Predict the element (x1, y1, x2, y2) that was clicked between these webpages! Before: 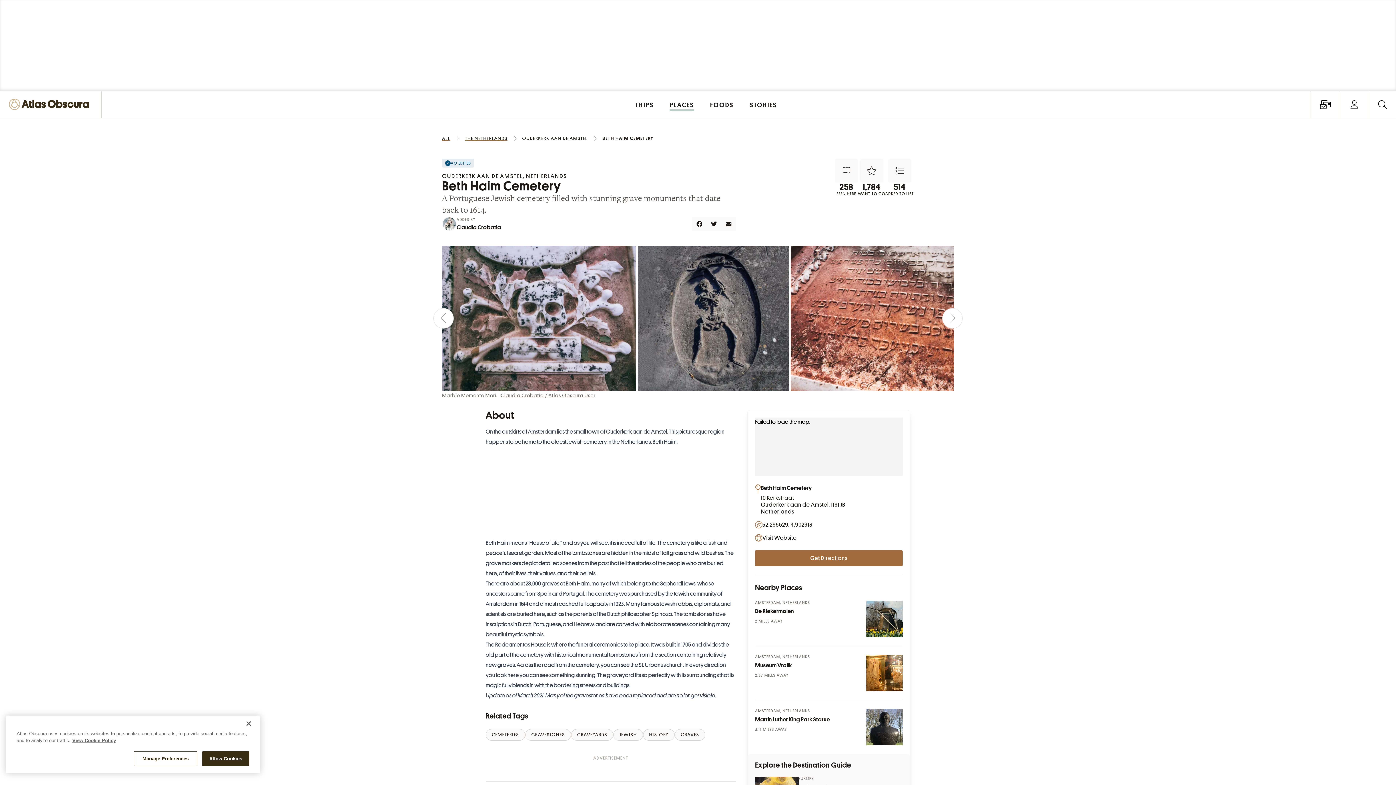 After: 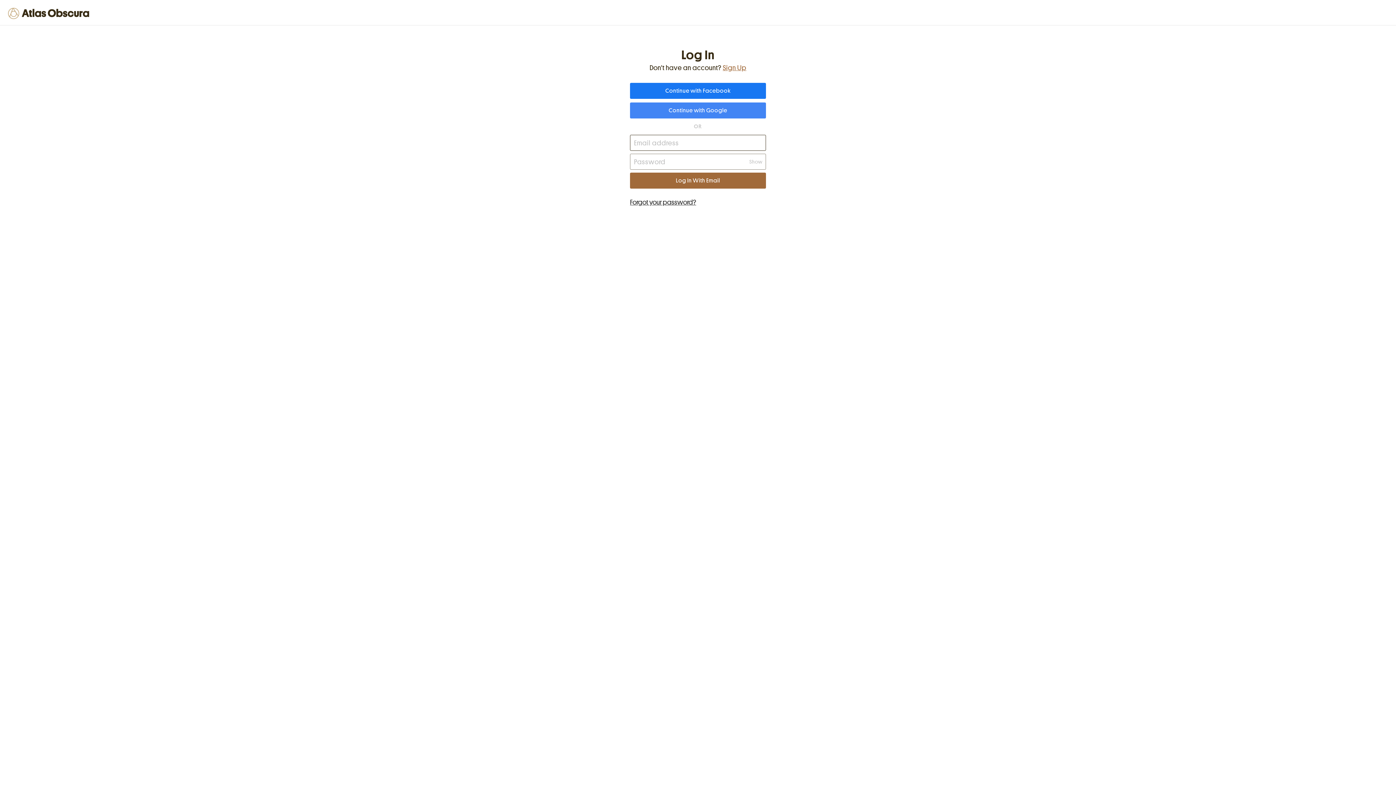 Action: label: Sign In bbox: (1348, 98, 1361, 110)